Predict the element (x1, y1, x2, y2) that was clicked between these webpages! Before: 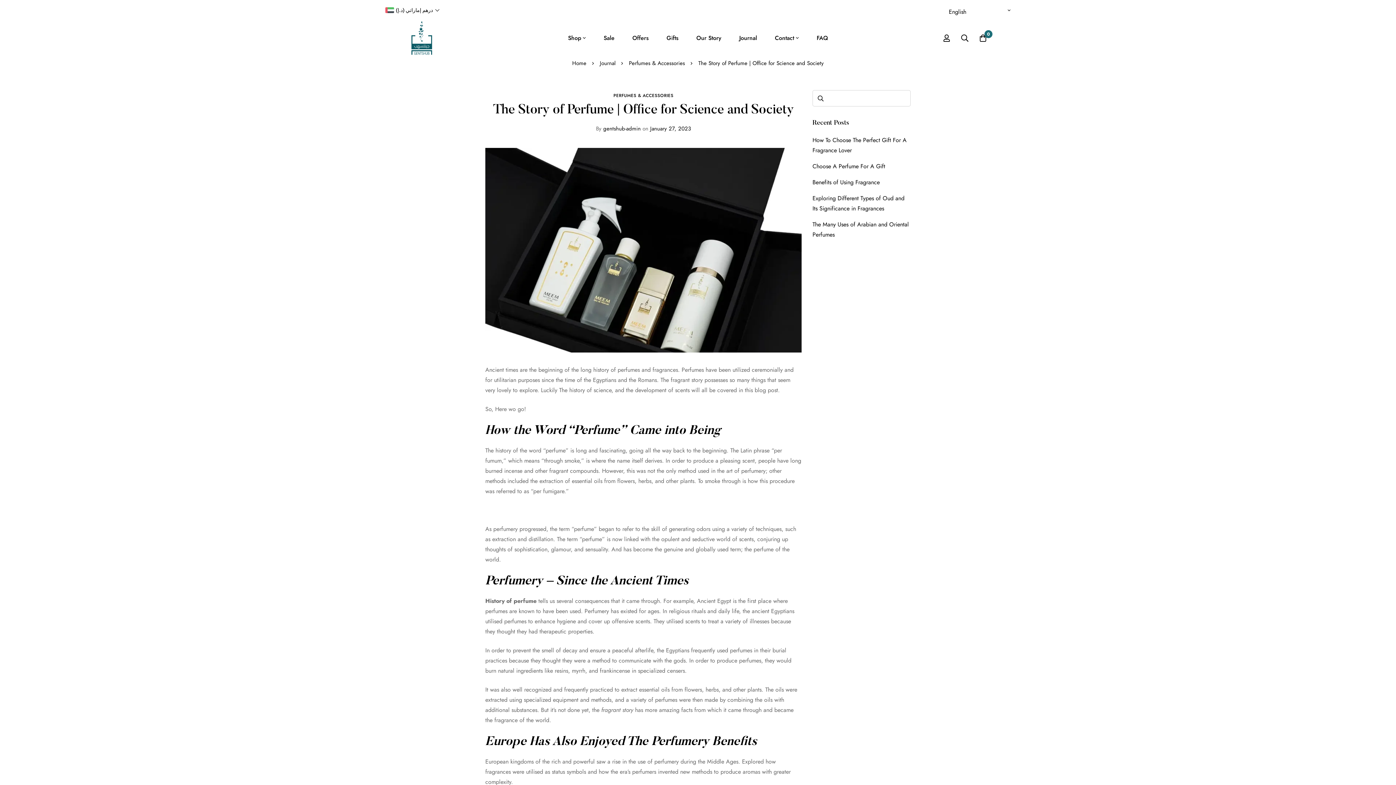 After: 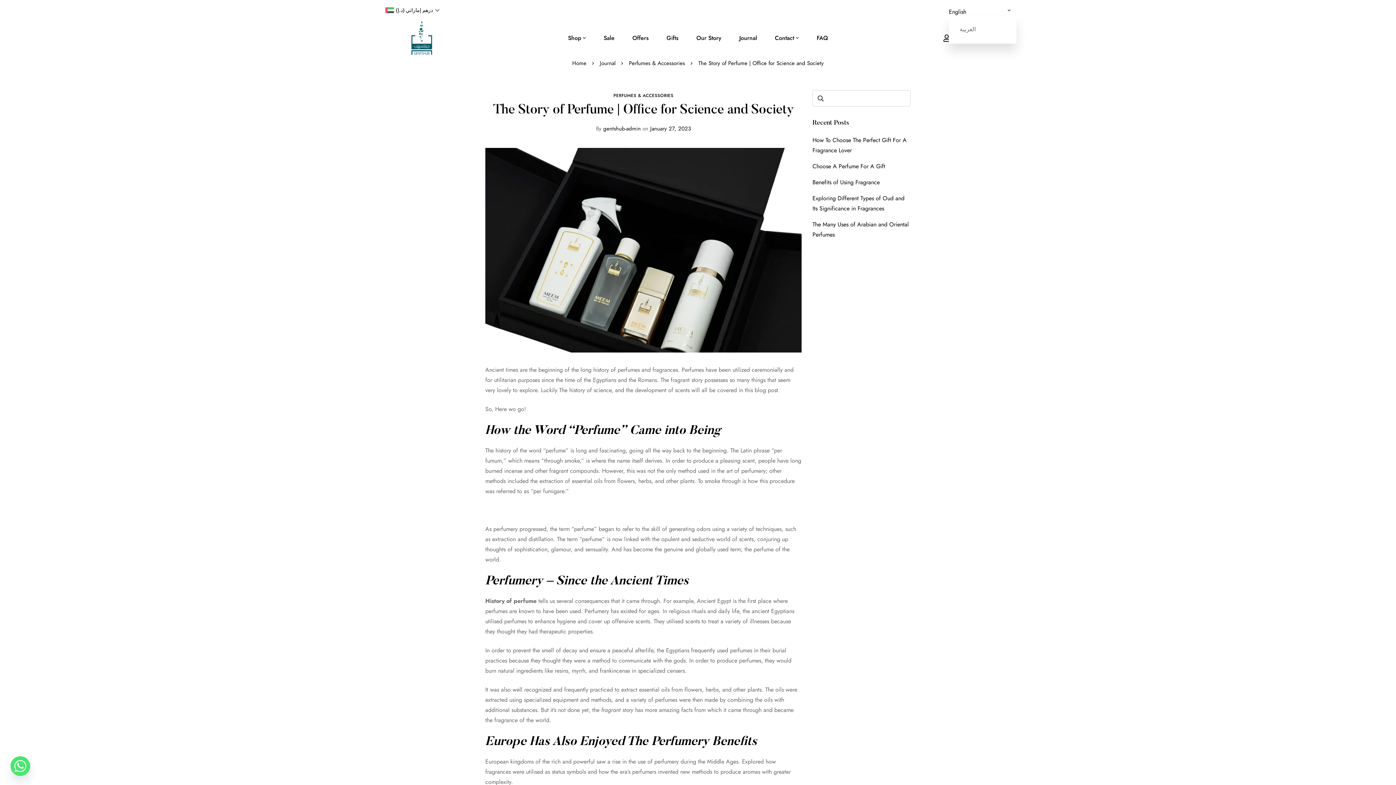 Action: bbox: (949, 7, 1010, 16) label: English